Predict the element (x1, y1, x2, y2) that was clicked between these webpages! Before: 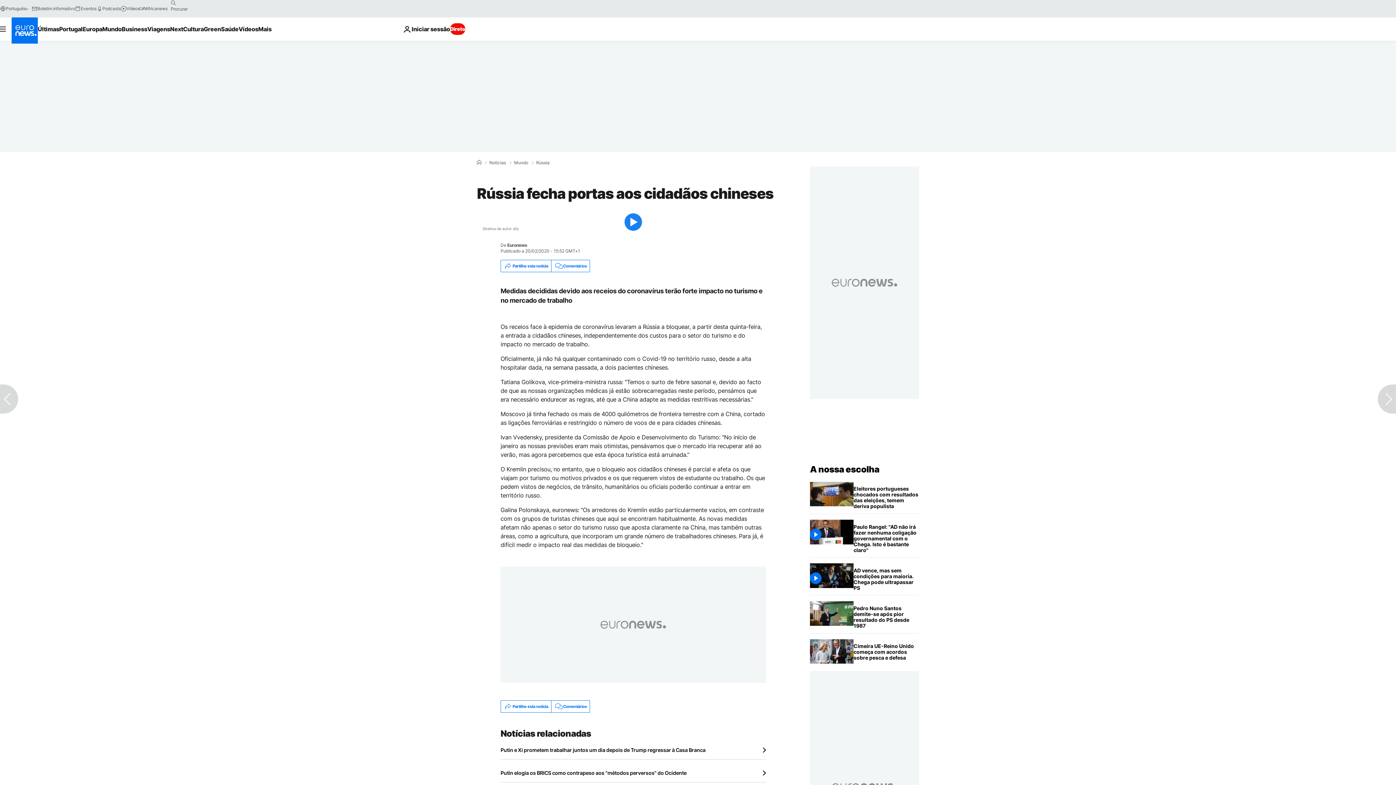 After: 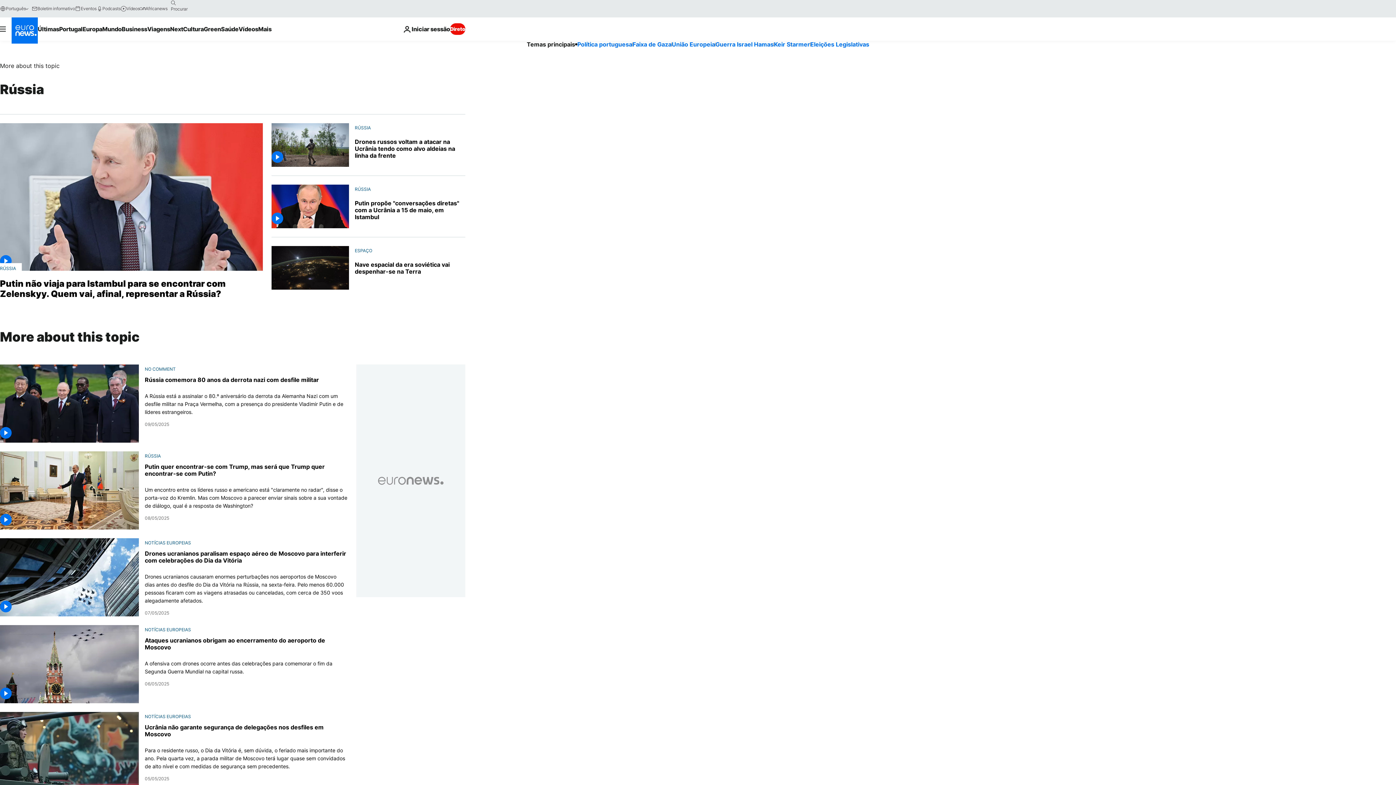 Action: bbox: (536, 160, 549, 165) label: Rússia